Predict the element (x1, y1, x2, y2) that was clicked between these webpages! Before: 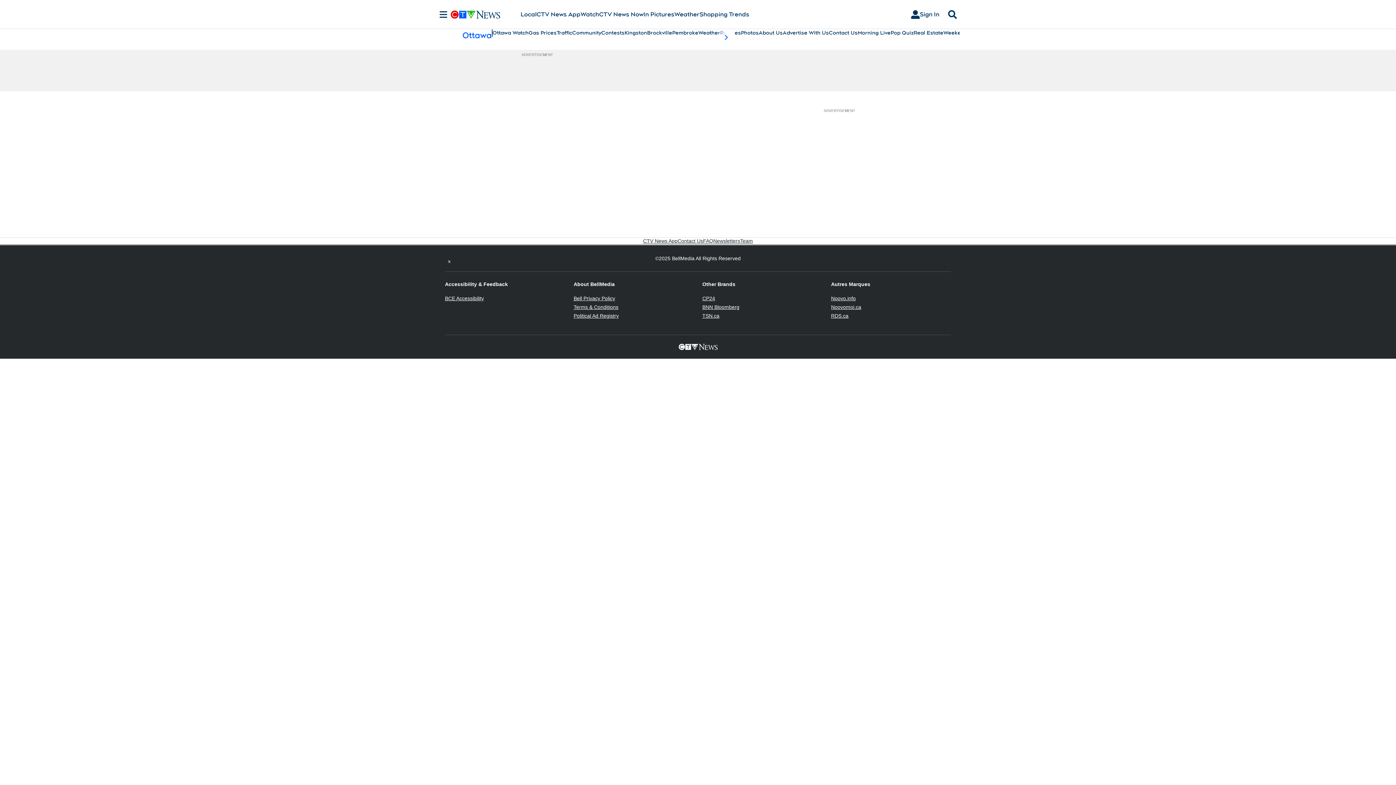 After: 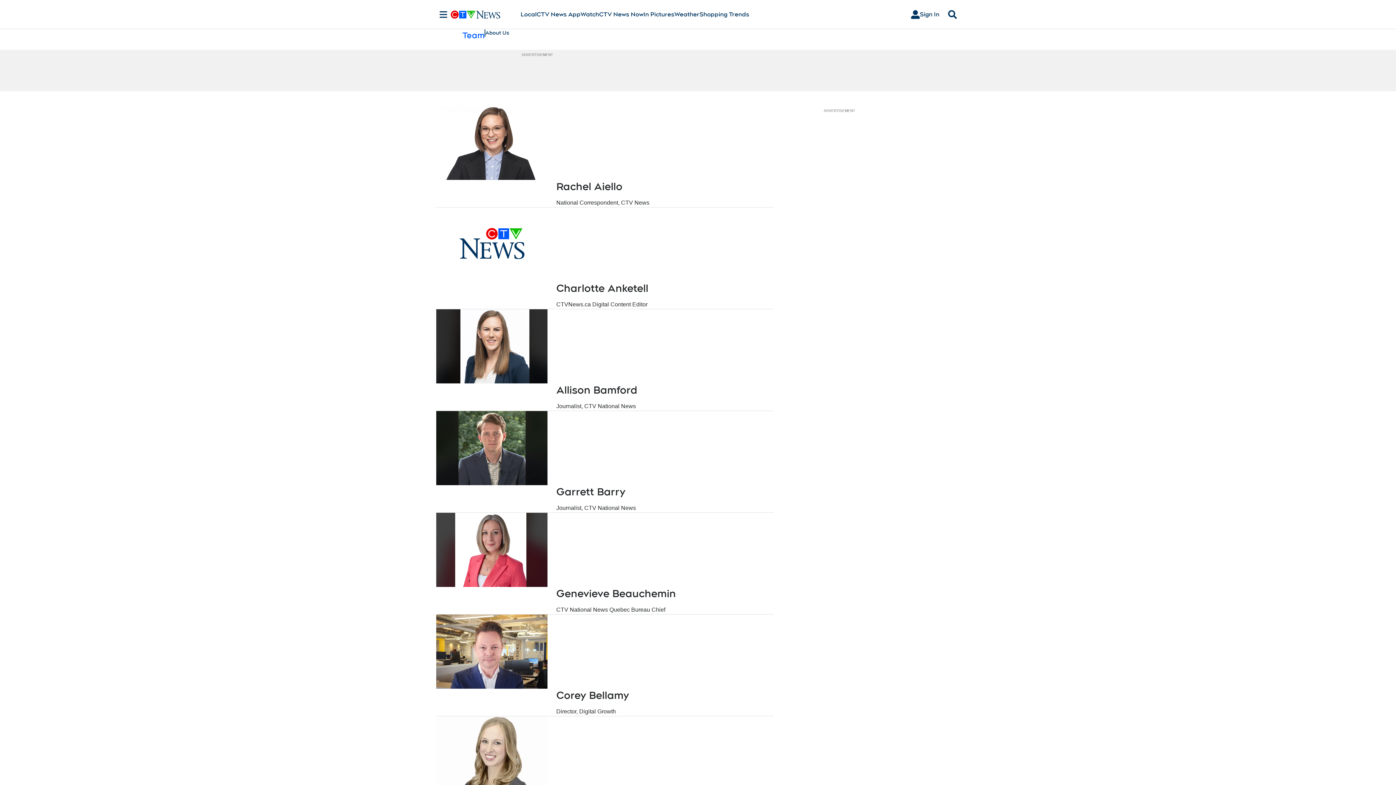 Action: bbox: (740, 237, 753, 244) label: Team